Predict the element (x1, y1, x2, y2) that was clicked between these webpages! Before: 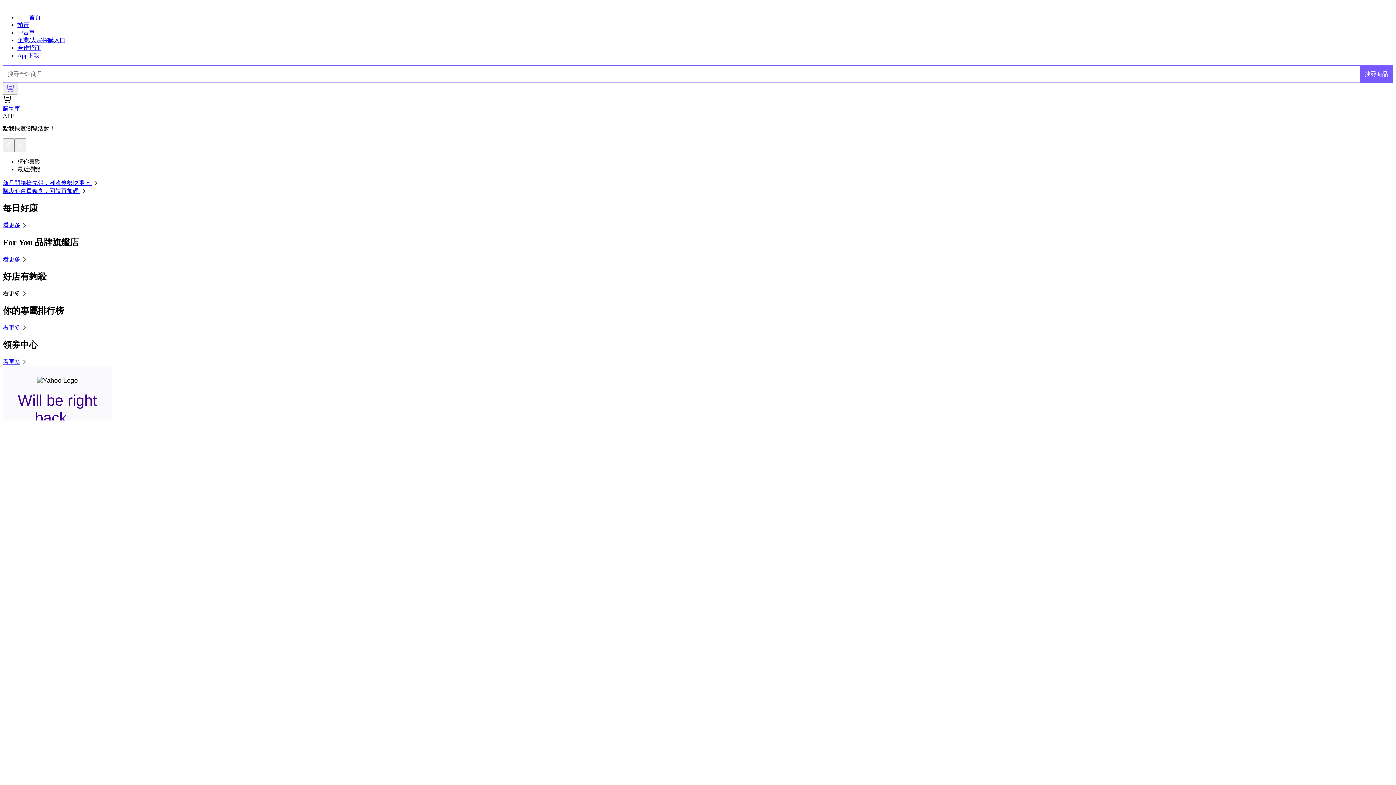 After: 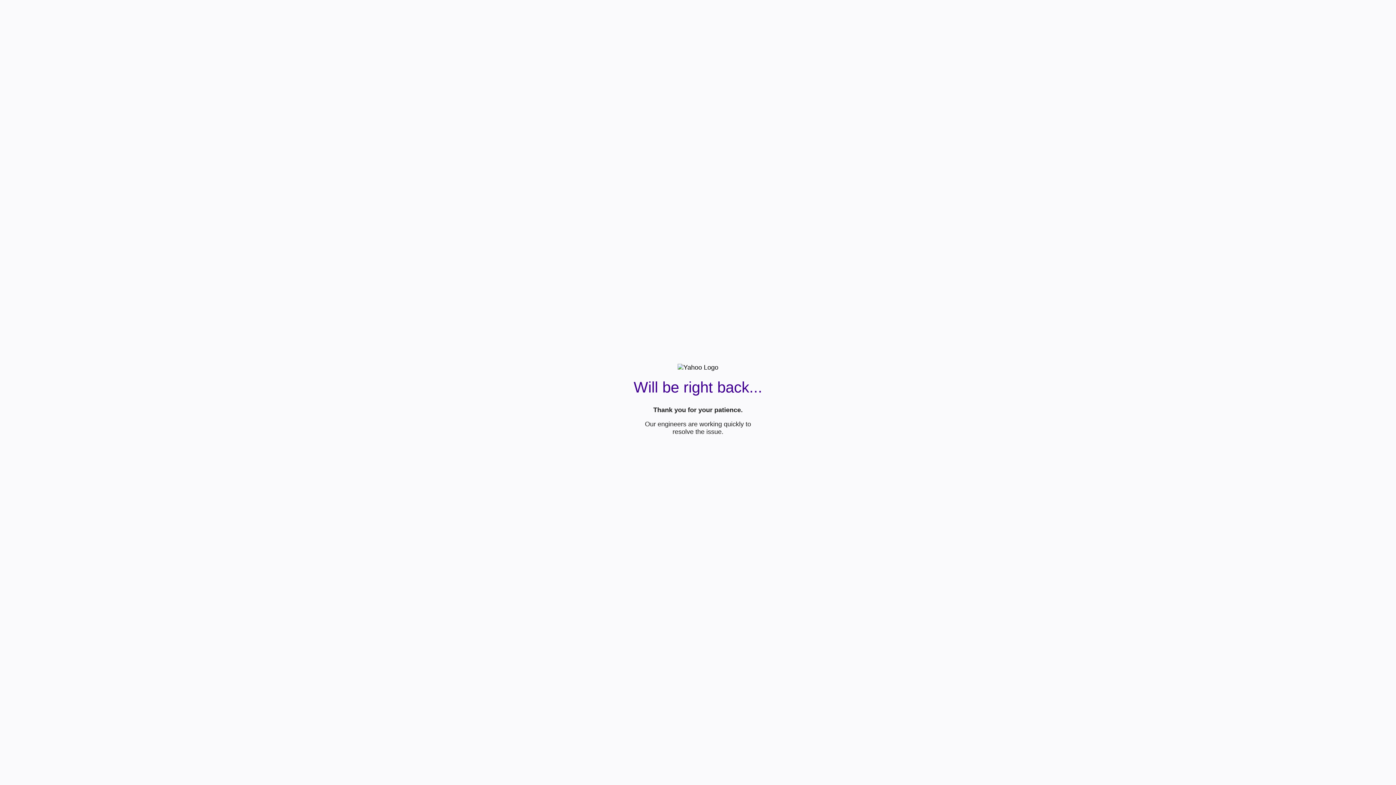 Action: label: 搜尋商品 bbox: (1360, 65, 1393, 82)